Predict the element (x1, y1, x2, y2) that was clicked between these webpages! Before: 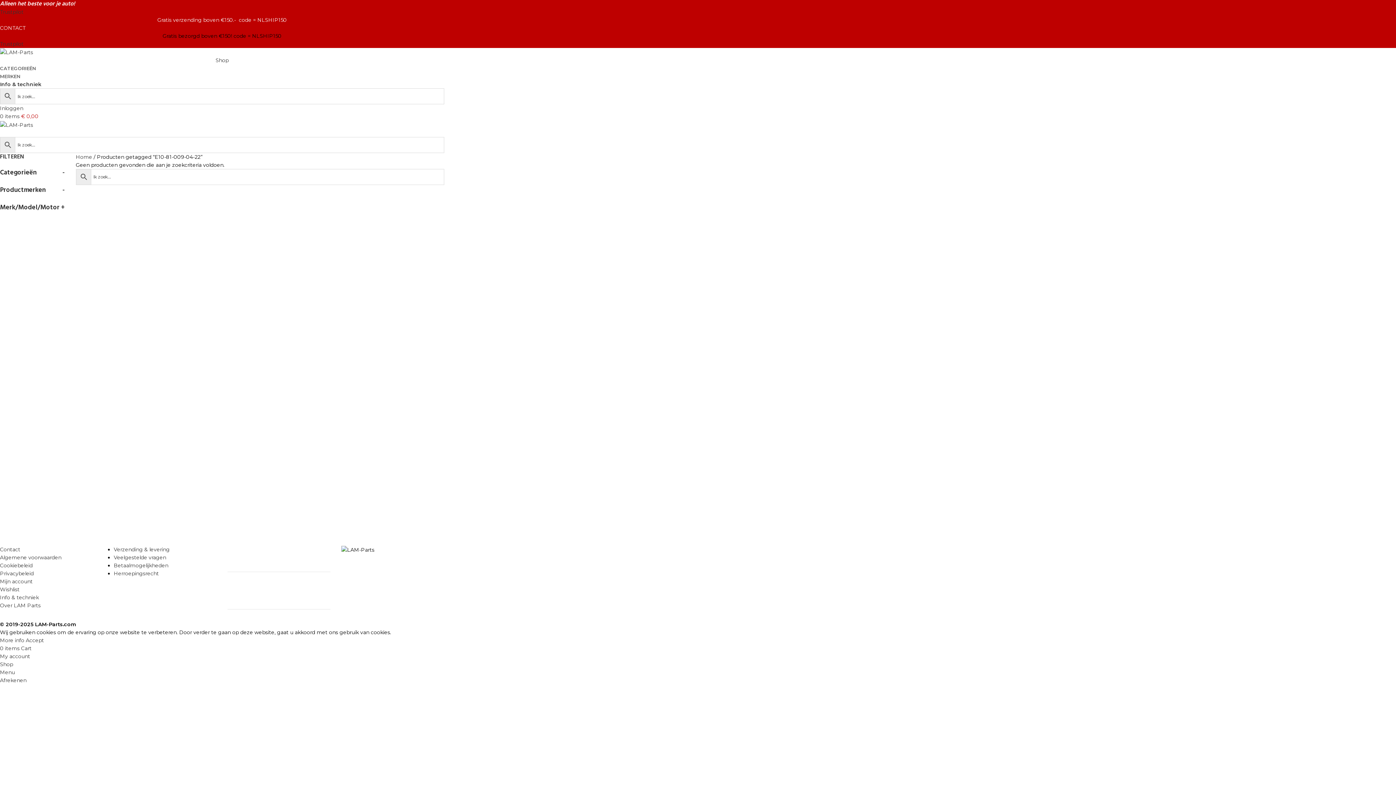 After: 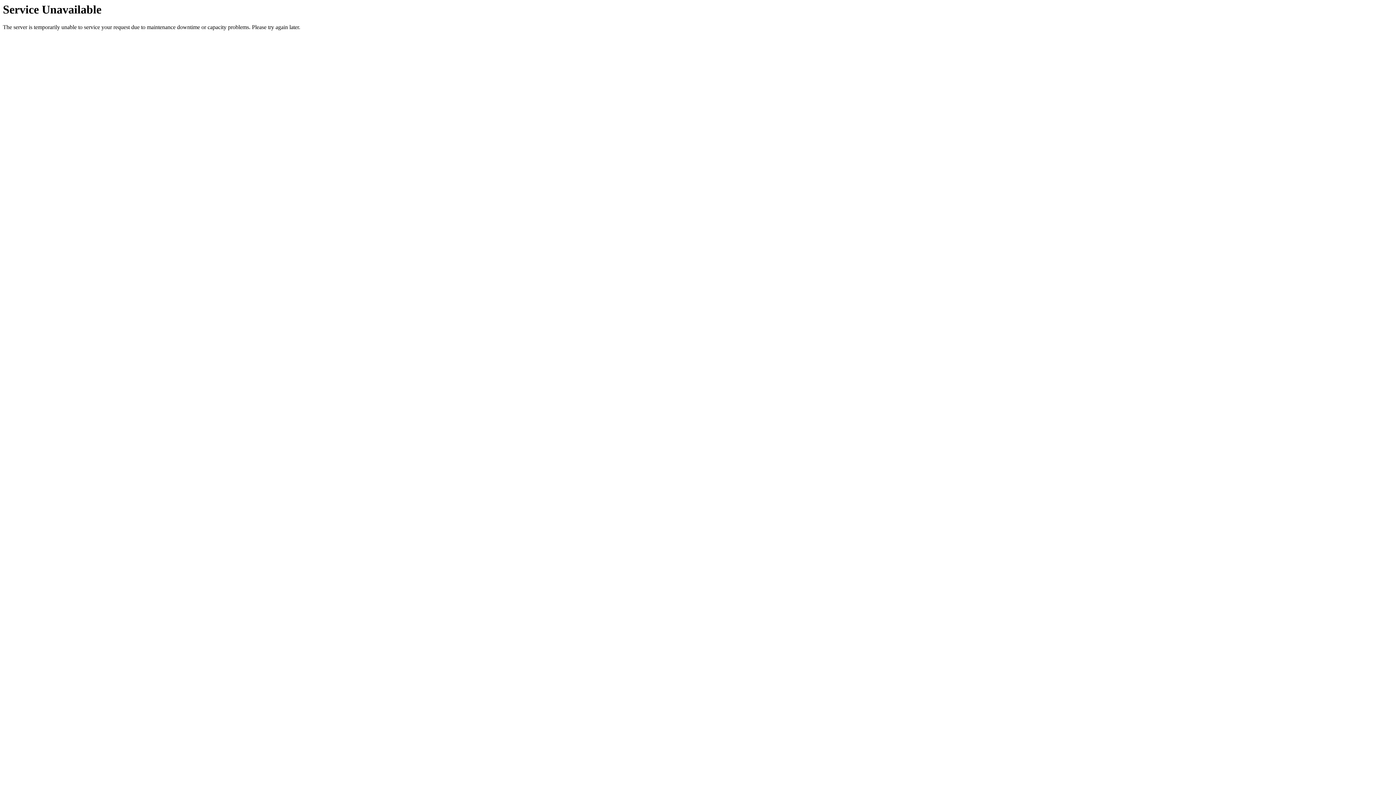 Action: label: Over LAM Parts bbox: (0, 602, 40, 608)